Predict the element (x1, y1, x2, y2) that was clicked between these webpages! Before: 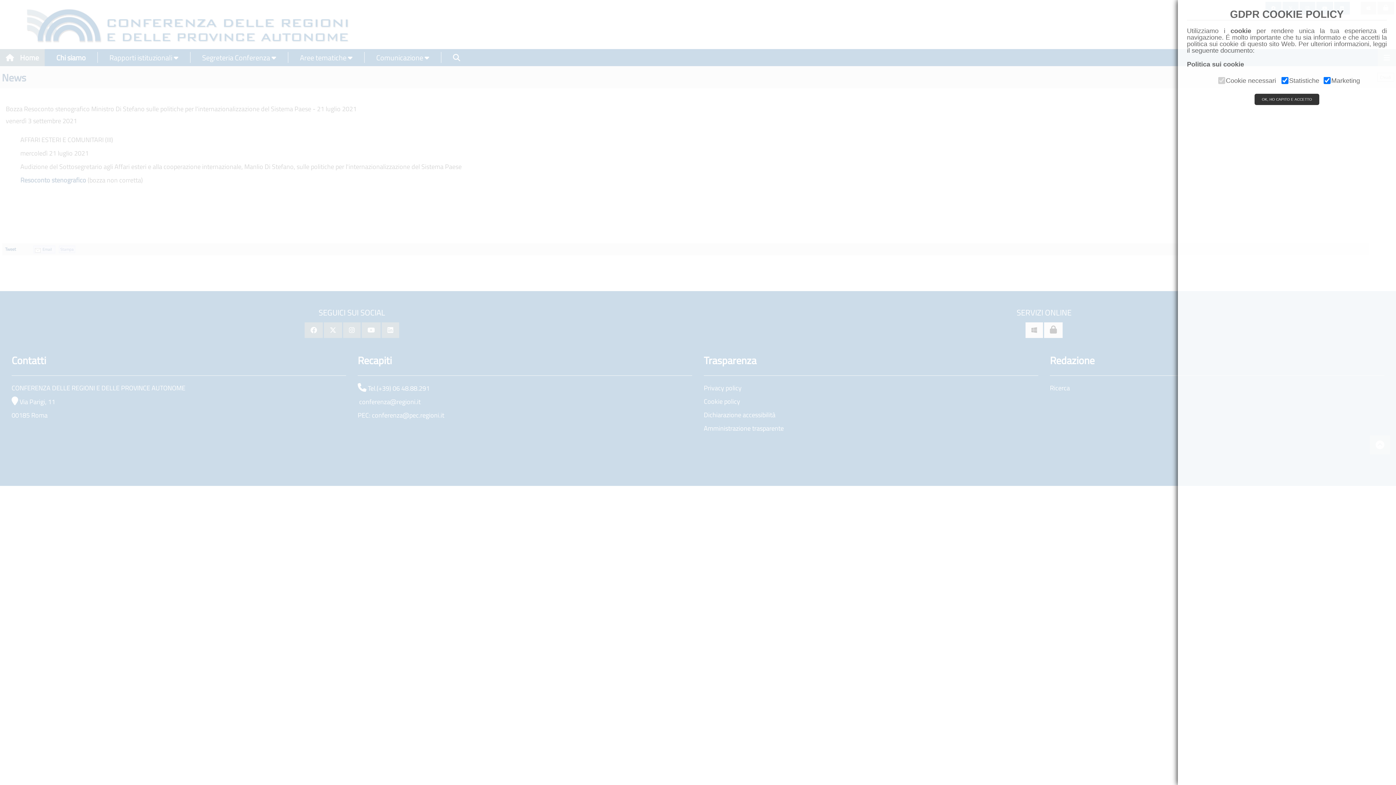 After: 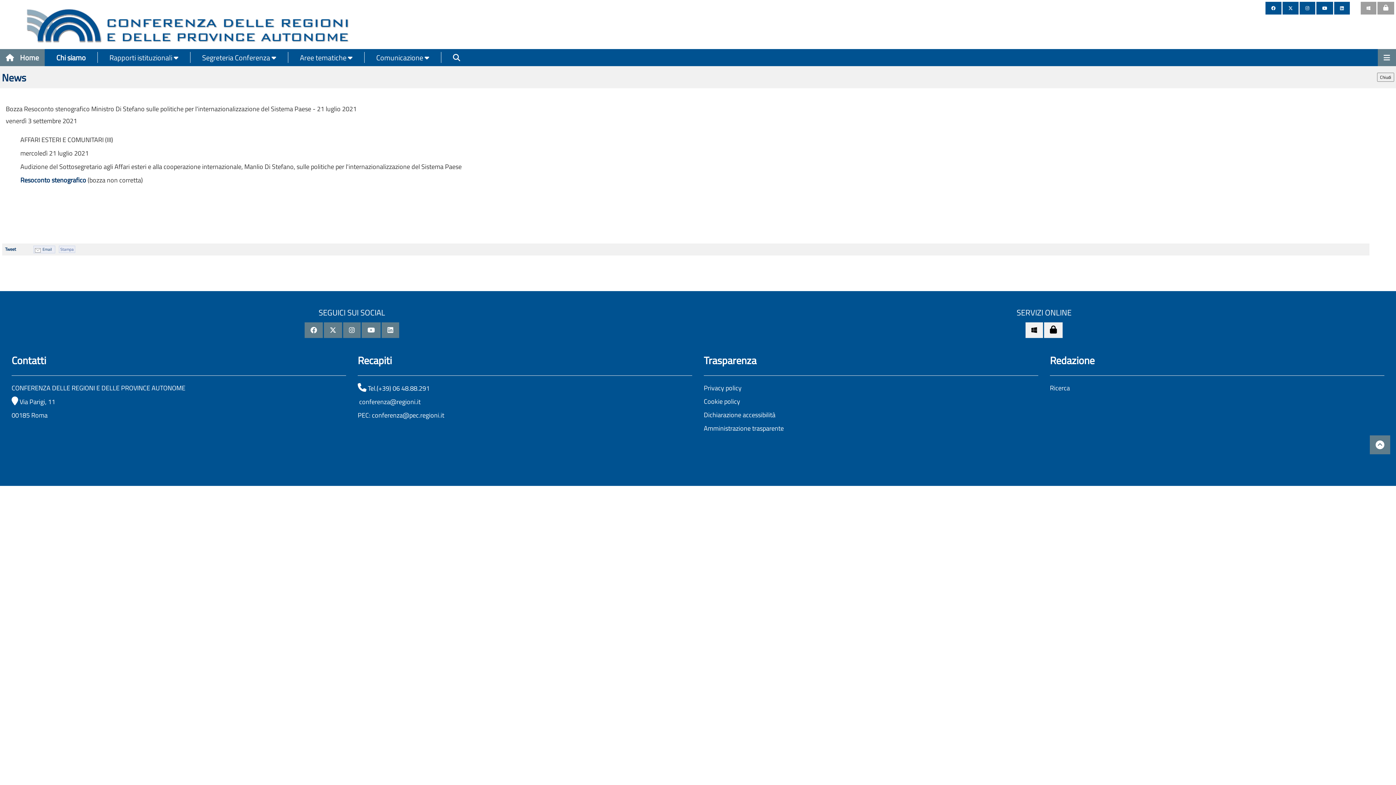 Action: label: OK, HO CAPITO E ACCETTO bbox: (1254, 93, 1319, 105)